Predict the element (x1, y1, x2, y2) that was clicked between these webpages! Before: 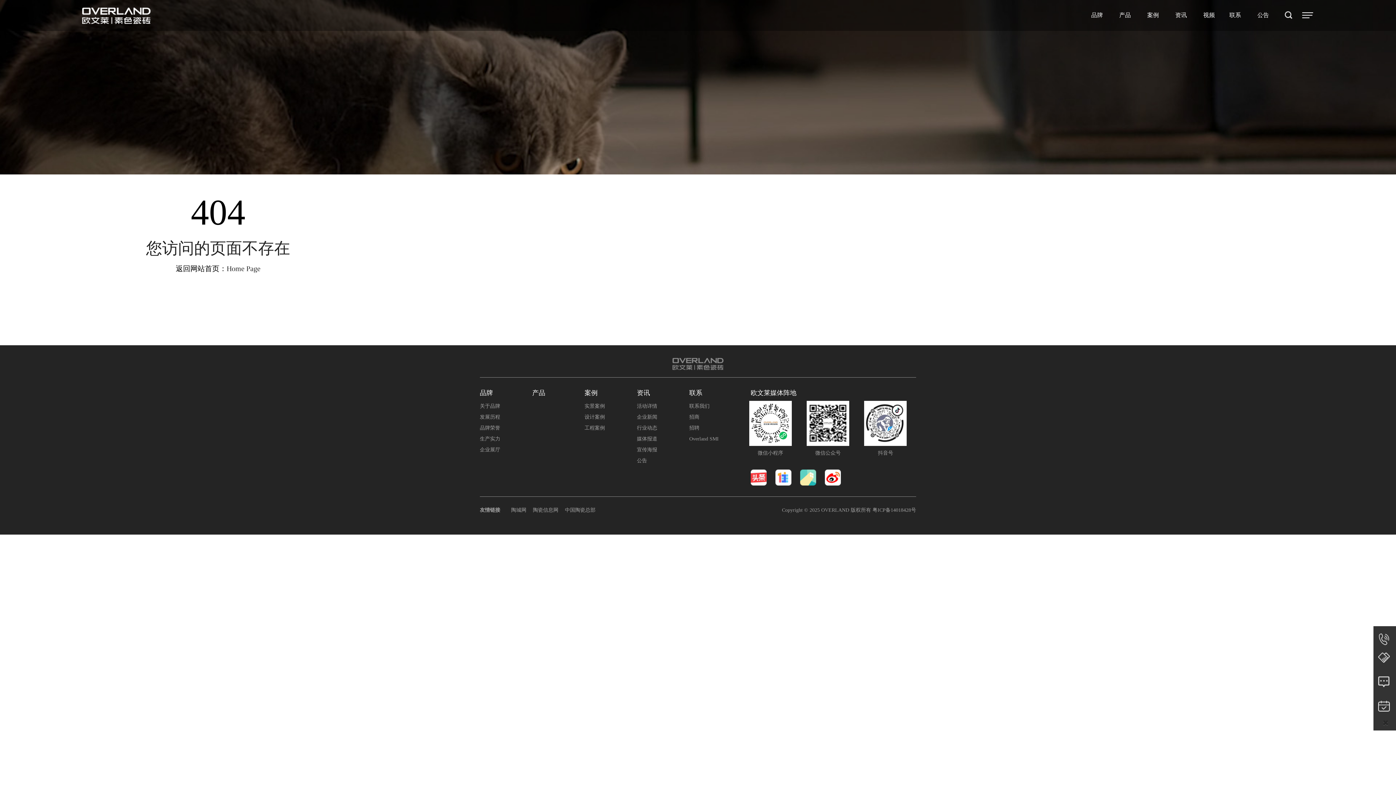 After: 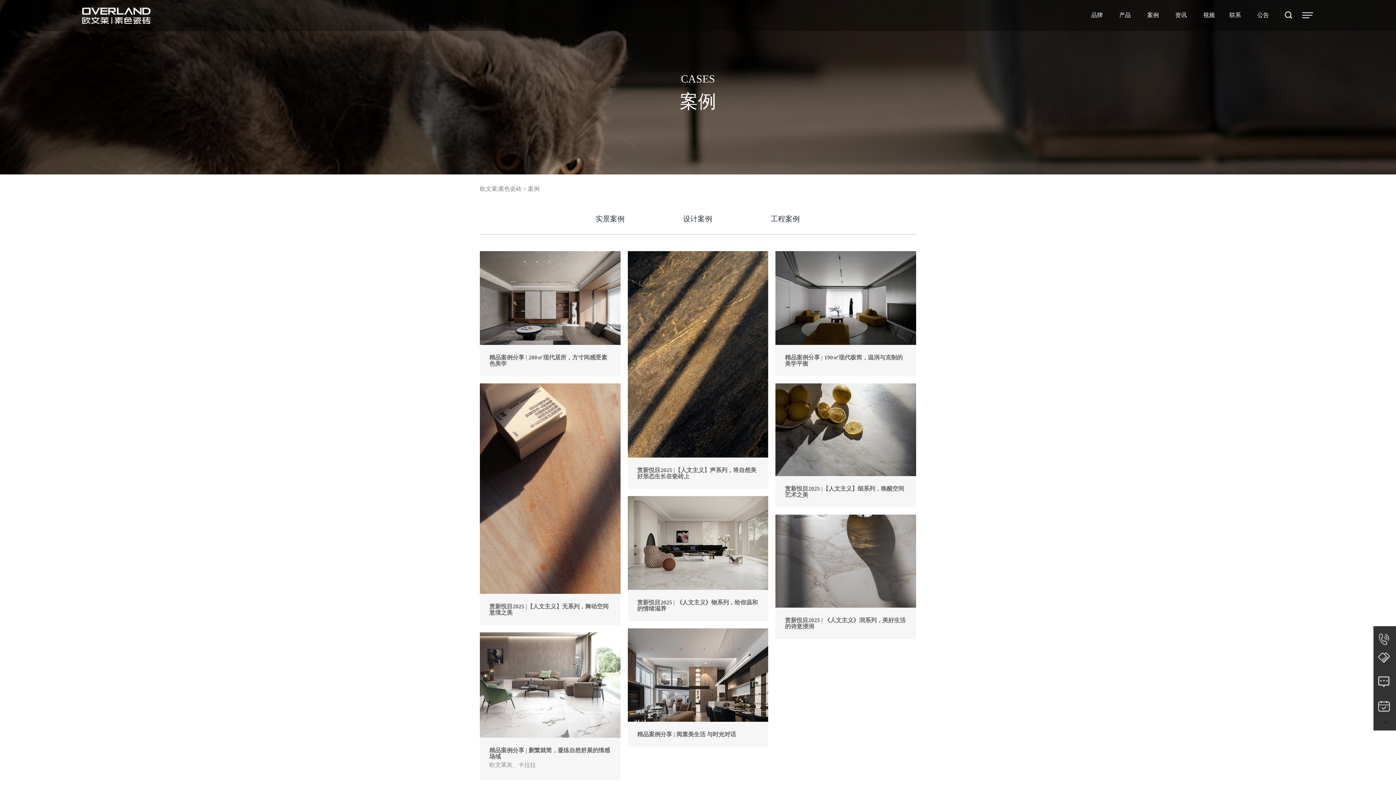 Action: label: 案例 bbox: (1140, 0, 1168, 25)